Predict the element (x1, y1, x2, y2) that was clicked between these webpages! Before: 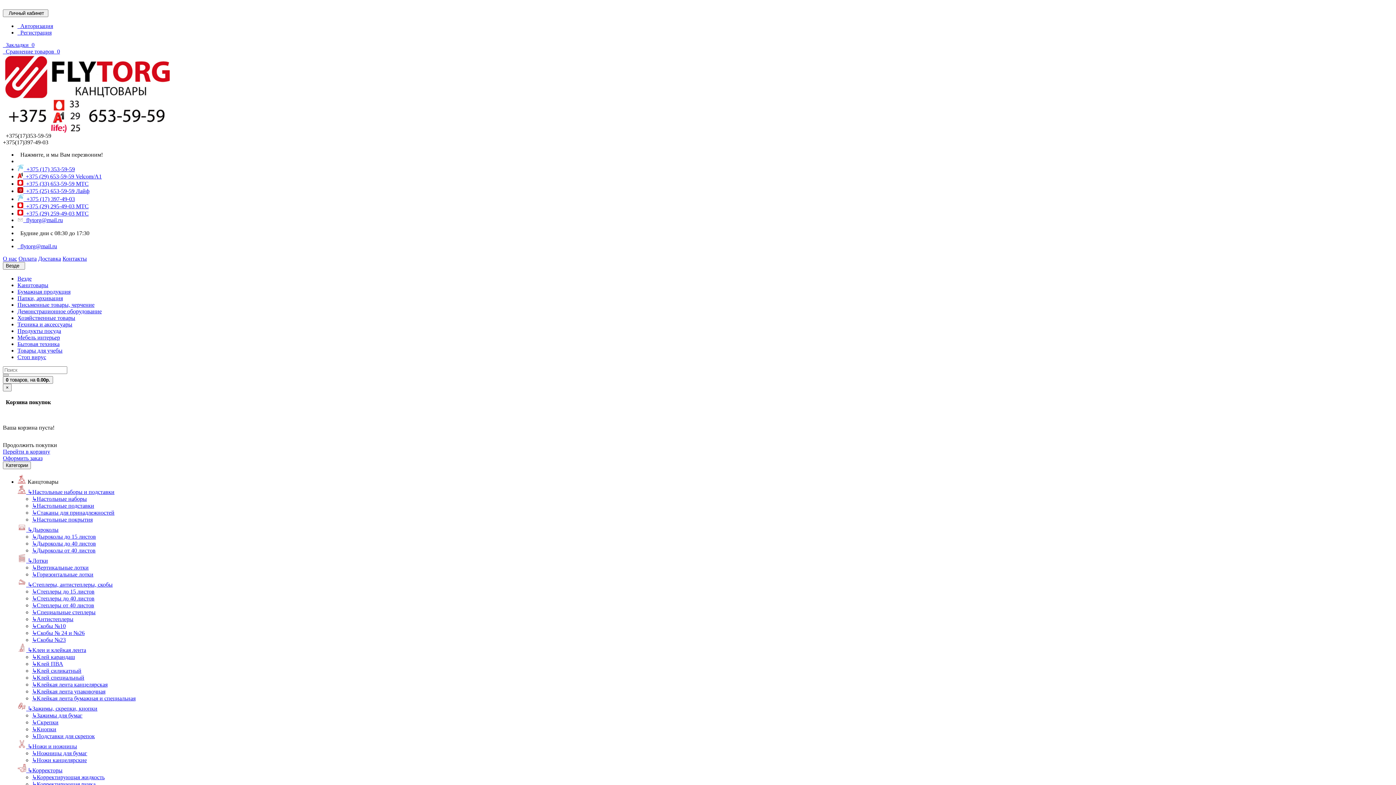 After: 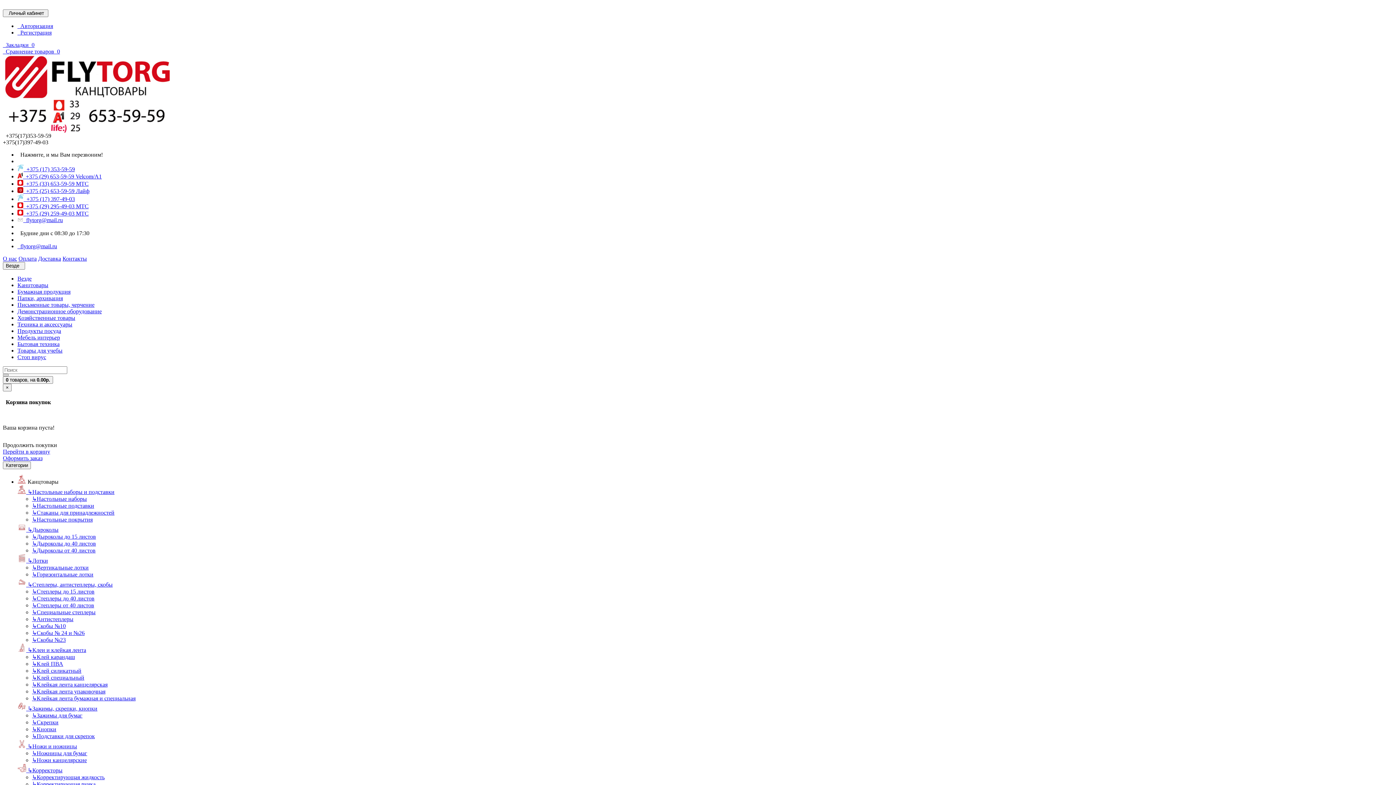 Action: label: ↳Настольные наборы bbox: (32, 495, 86, 502)